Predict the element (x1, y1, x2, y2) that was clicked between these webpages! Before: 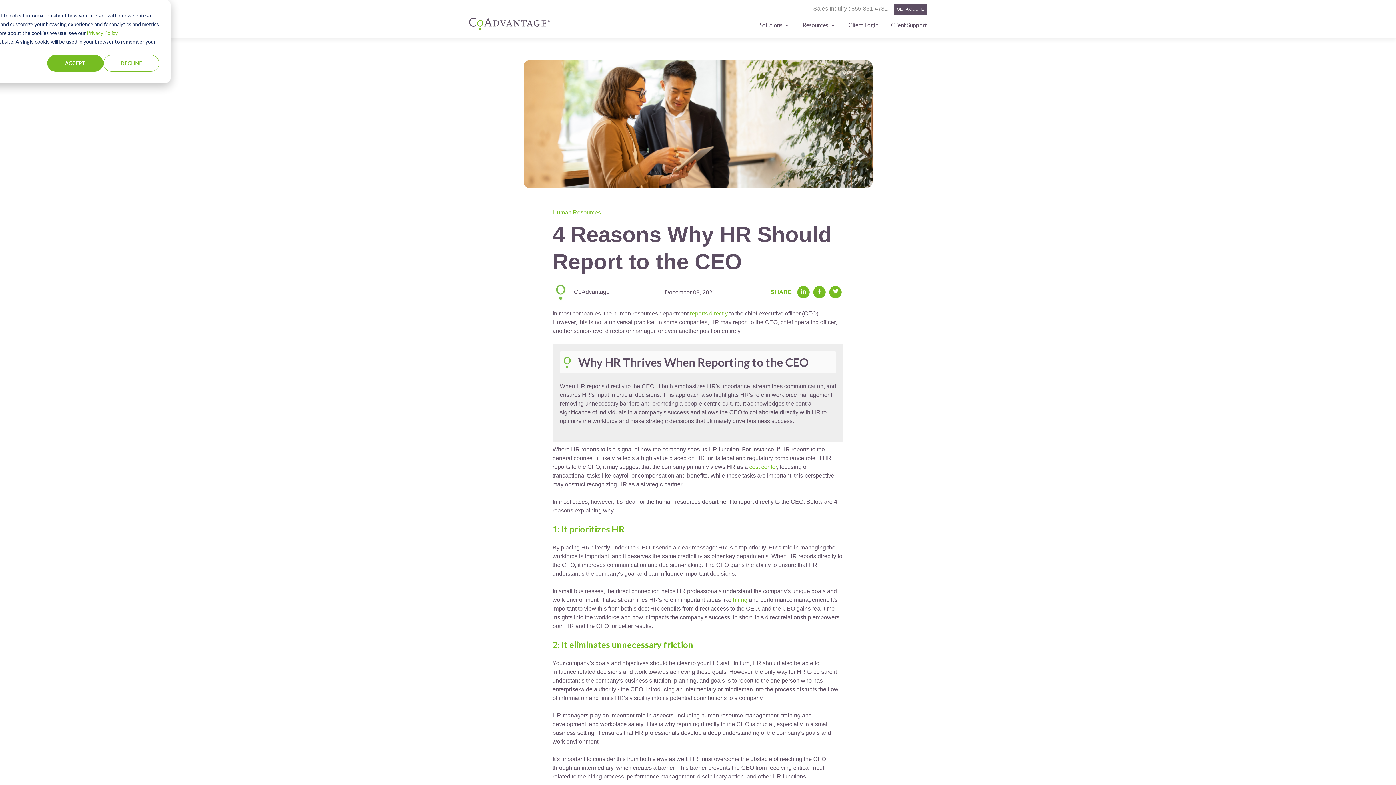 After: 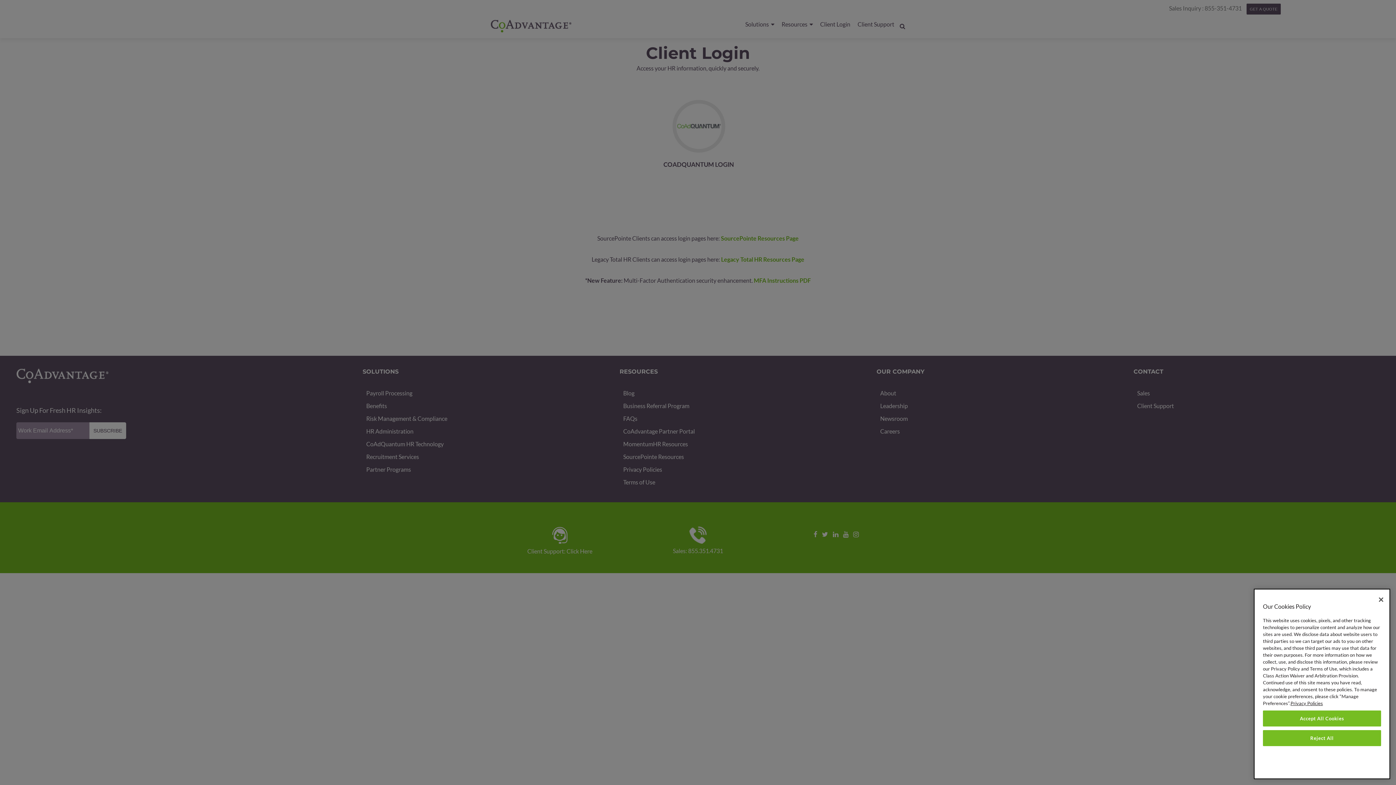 Action: bbox: (848, 21, 878, 28) label: Client Login